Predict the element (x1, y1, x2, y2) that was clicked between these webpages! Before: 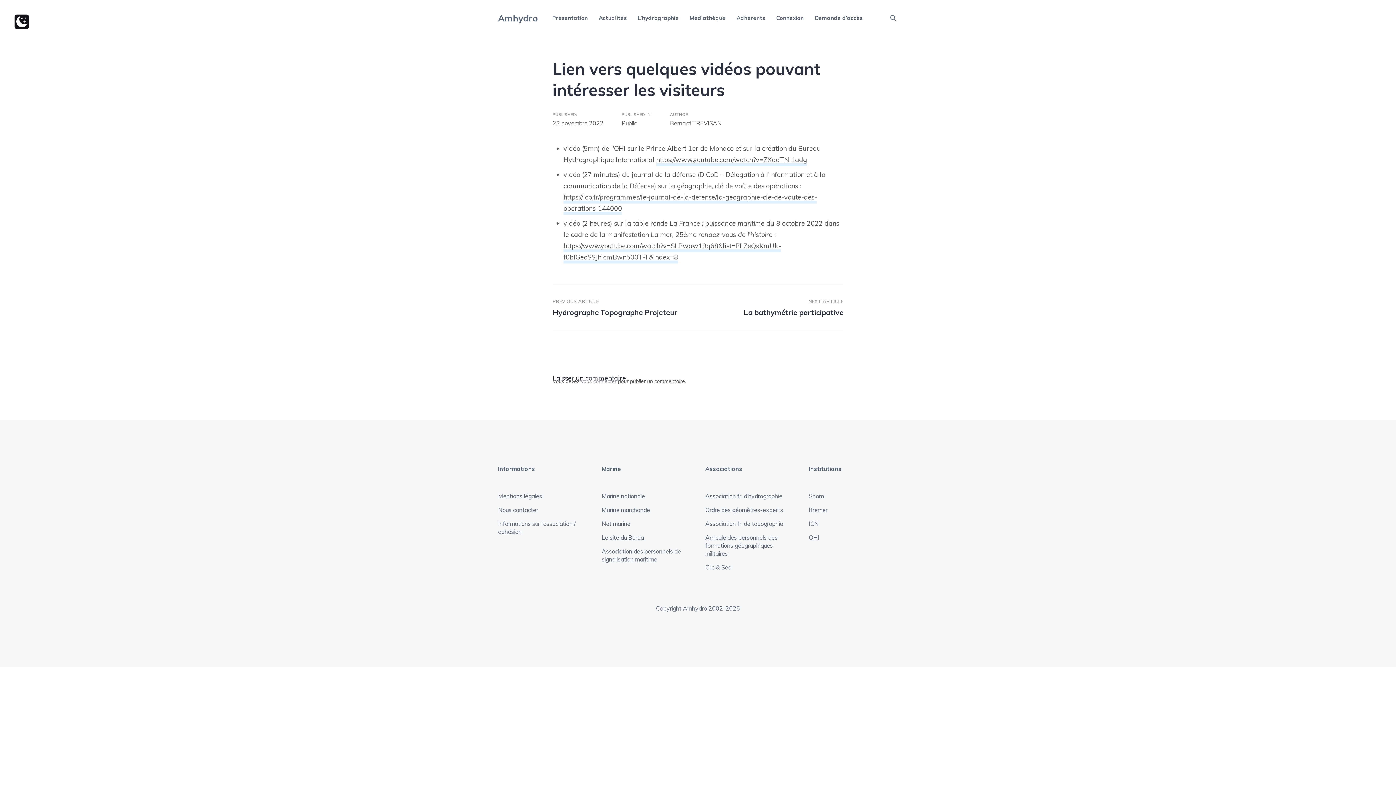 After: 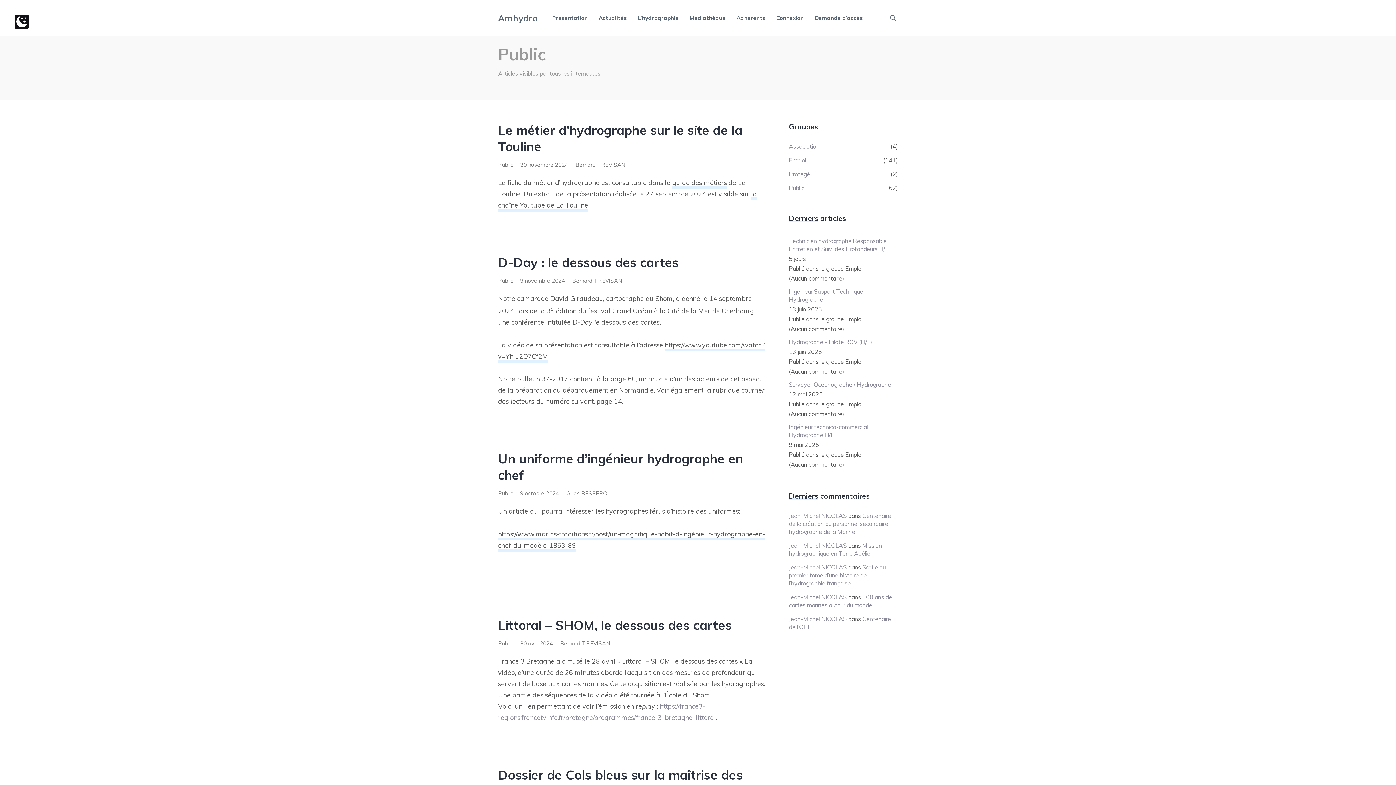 Action: bbox: (621, 119, 637, 126) label: Public